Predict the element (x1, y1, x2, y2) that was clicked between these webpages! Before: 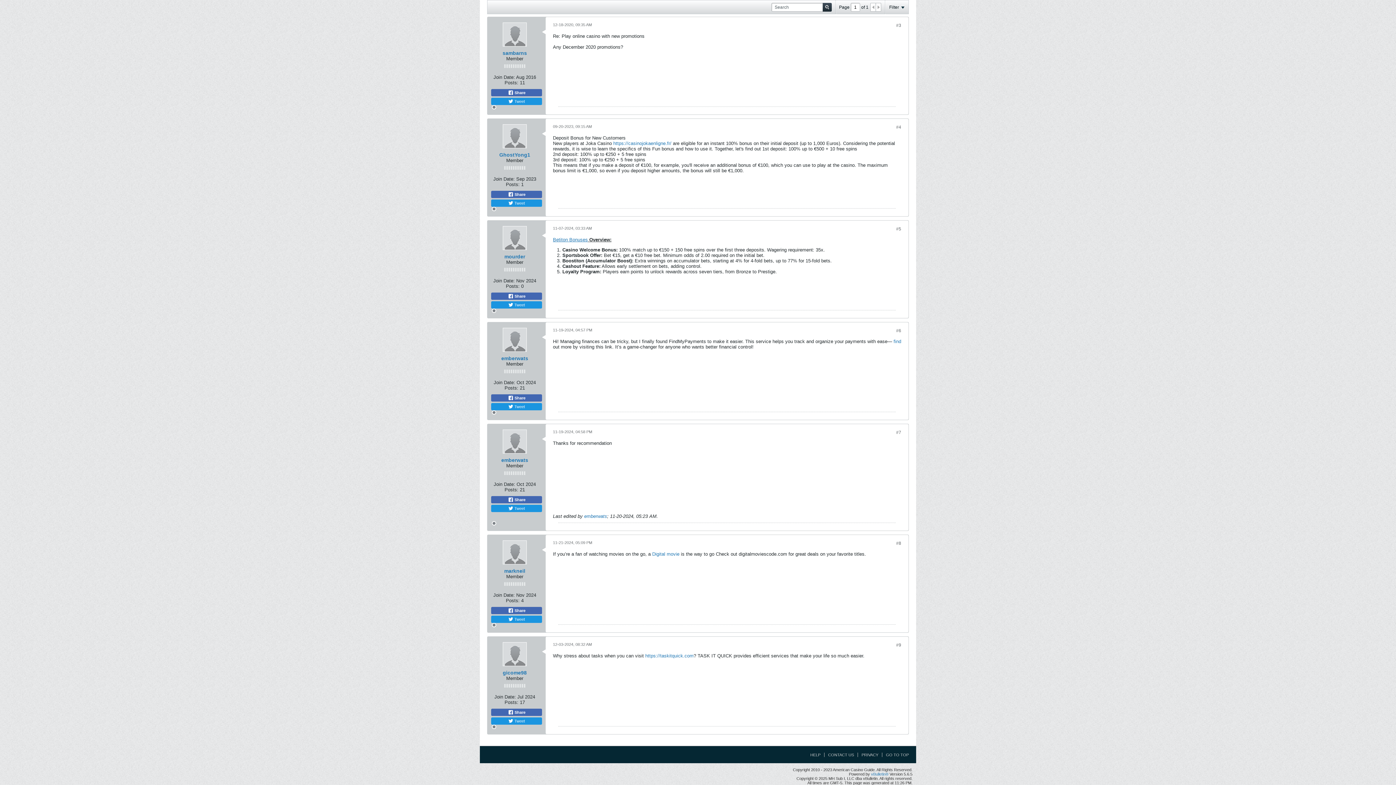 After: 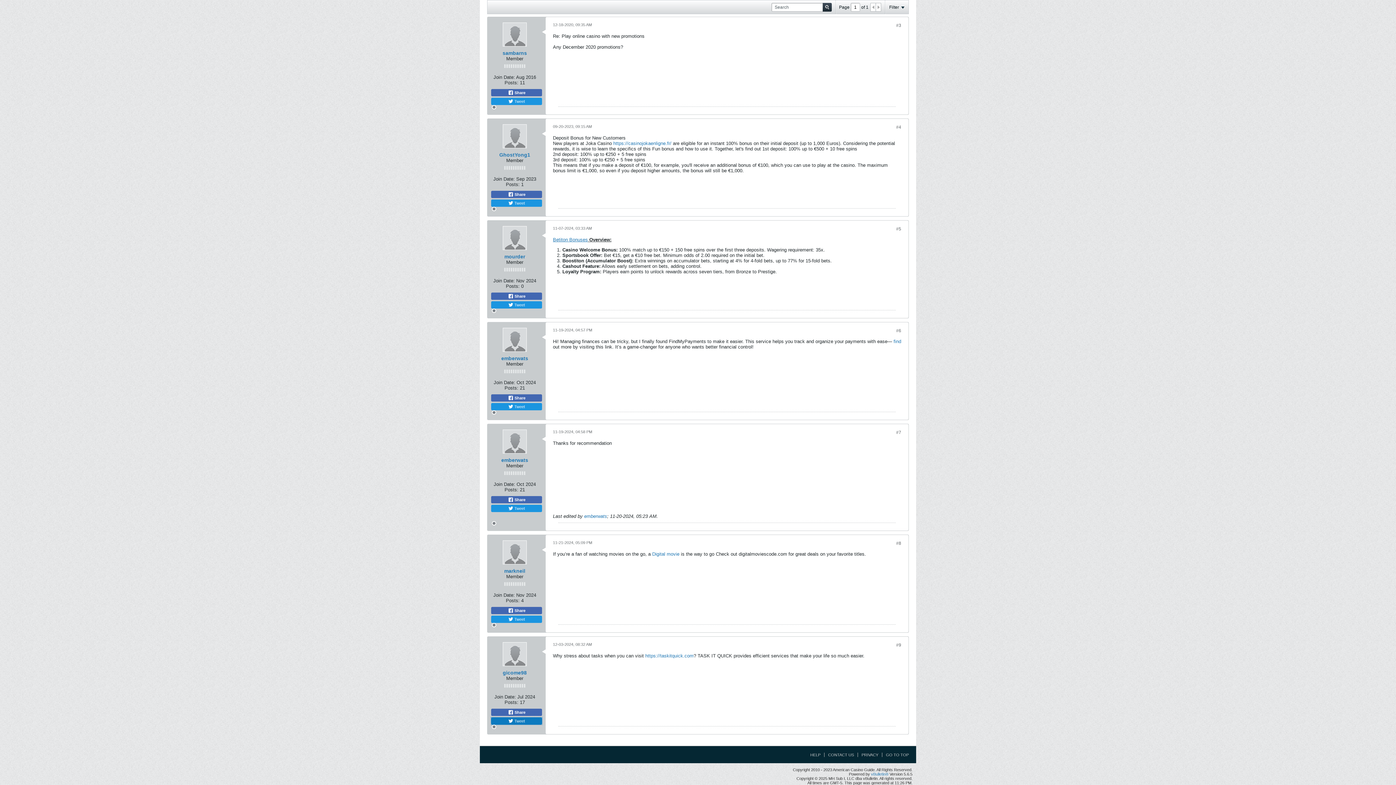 Action: bbox: (491, 717, 542, 725) label:  Tweet